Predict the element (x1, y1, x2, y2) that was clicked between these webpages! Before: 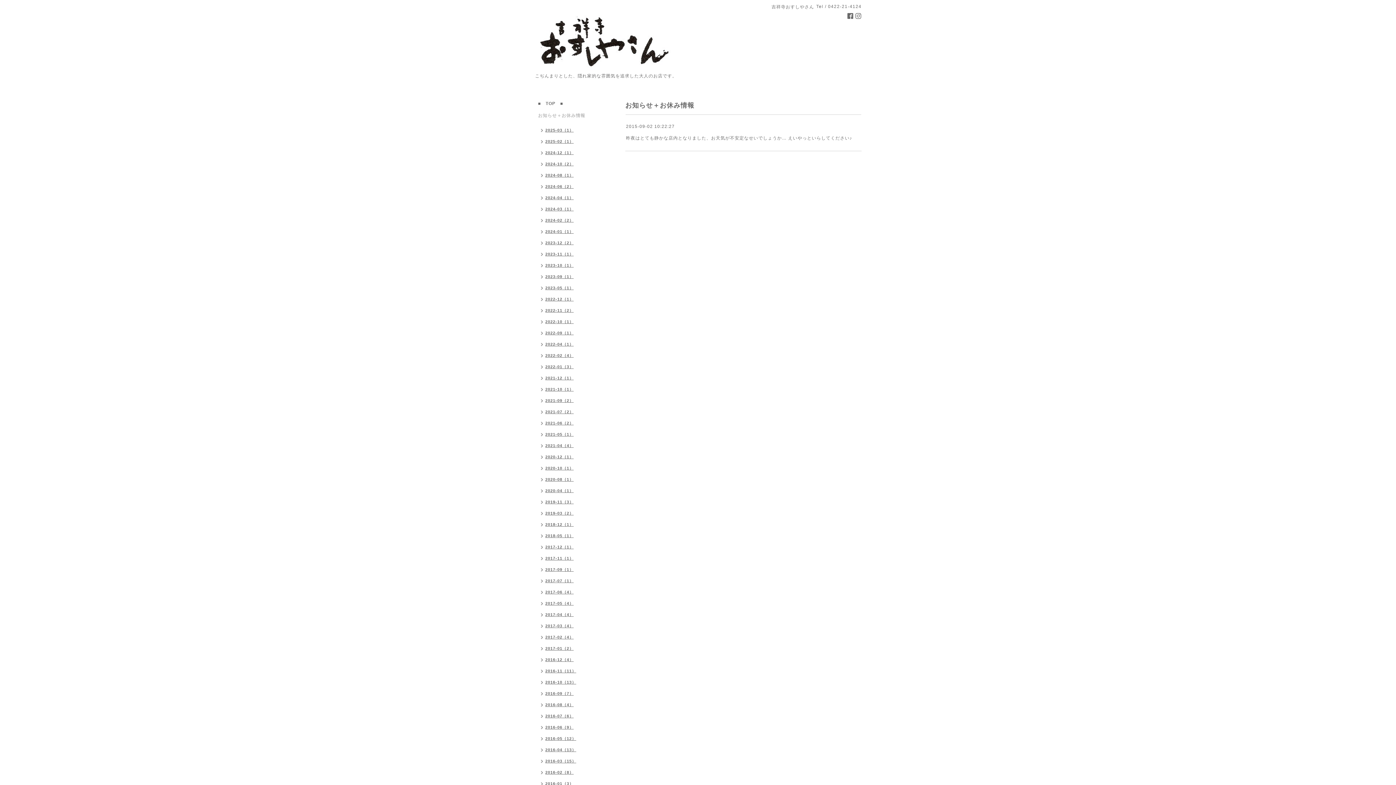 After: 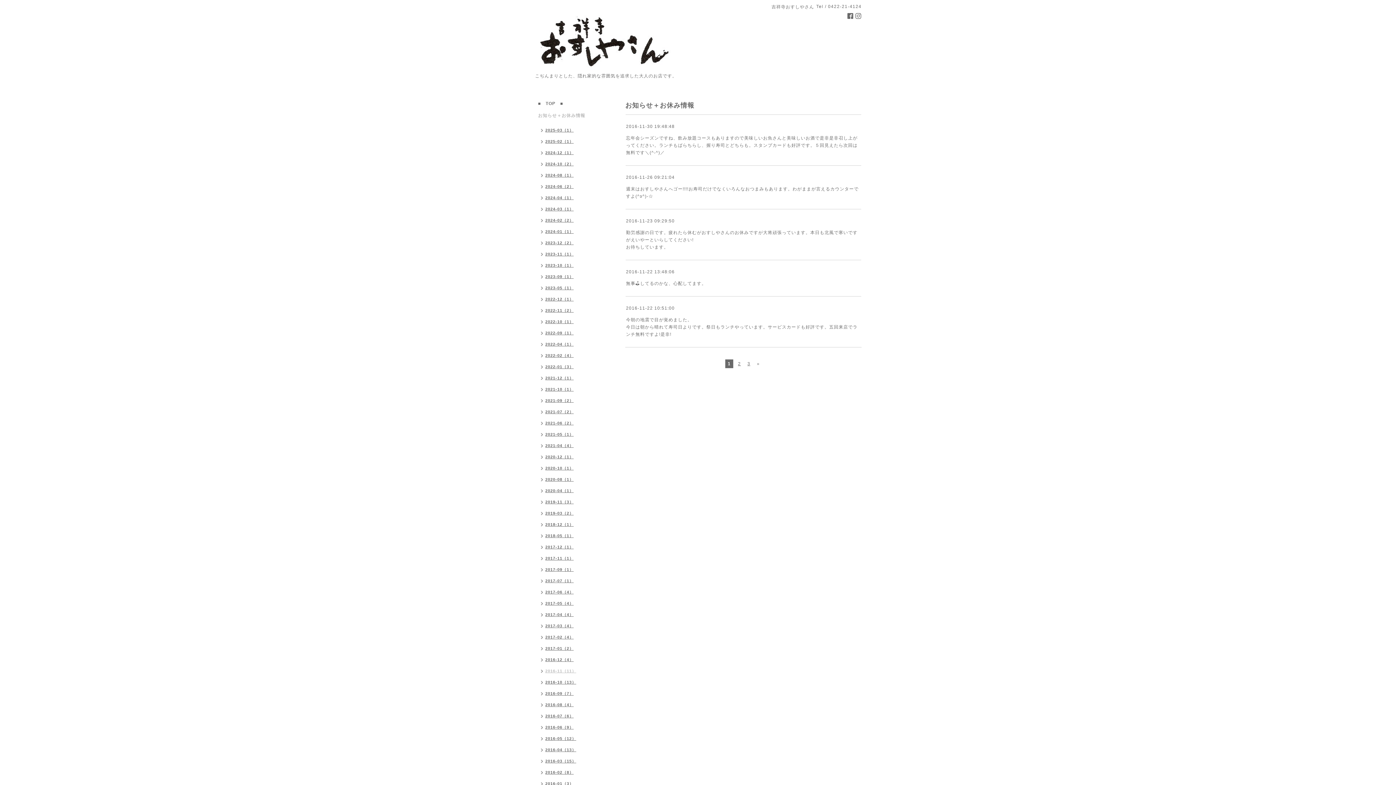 Action: bbox: (534, 666, 580, 677) label: 2016-11（11）